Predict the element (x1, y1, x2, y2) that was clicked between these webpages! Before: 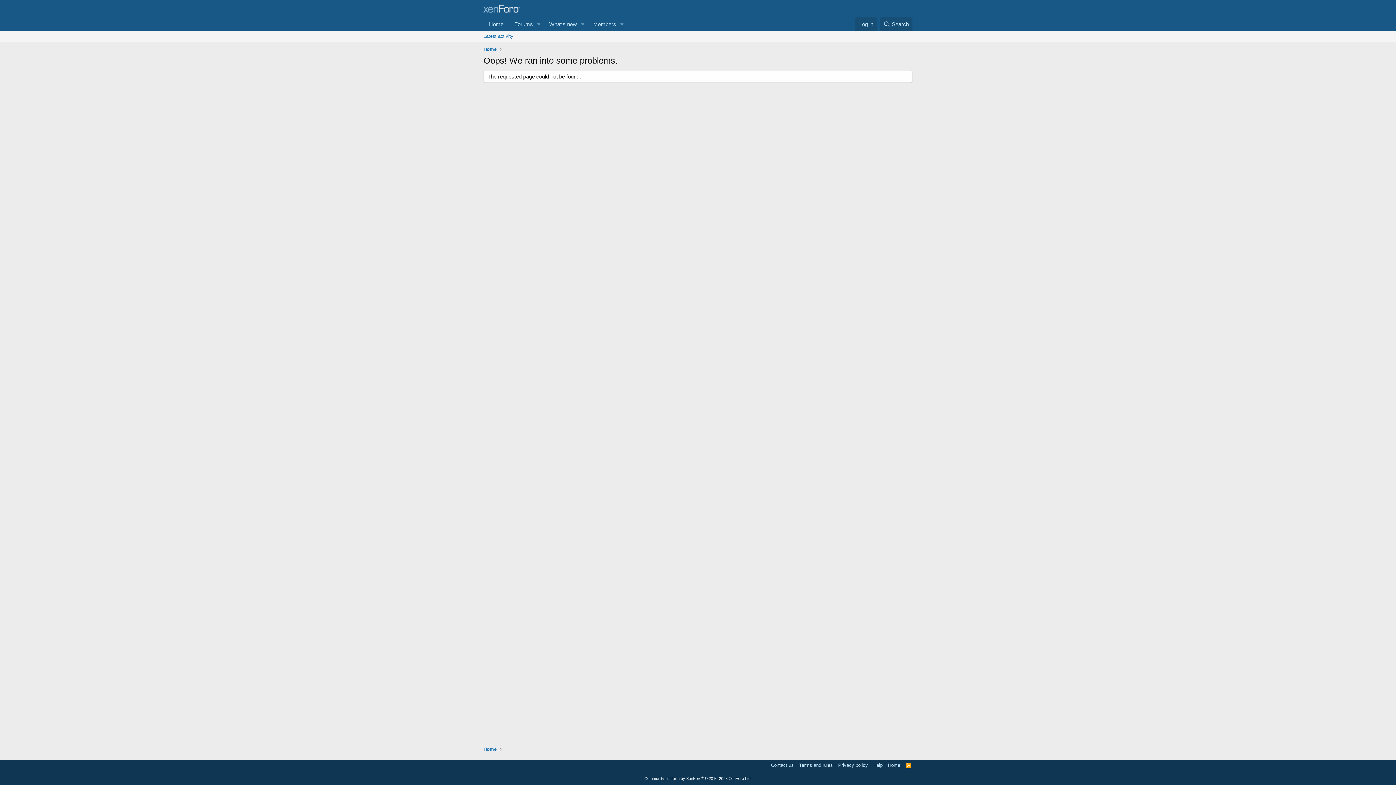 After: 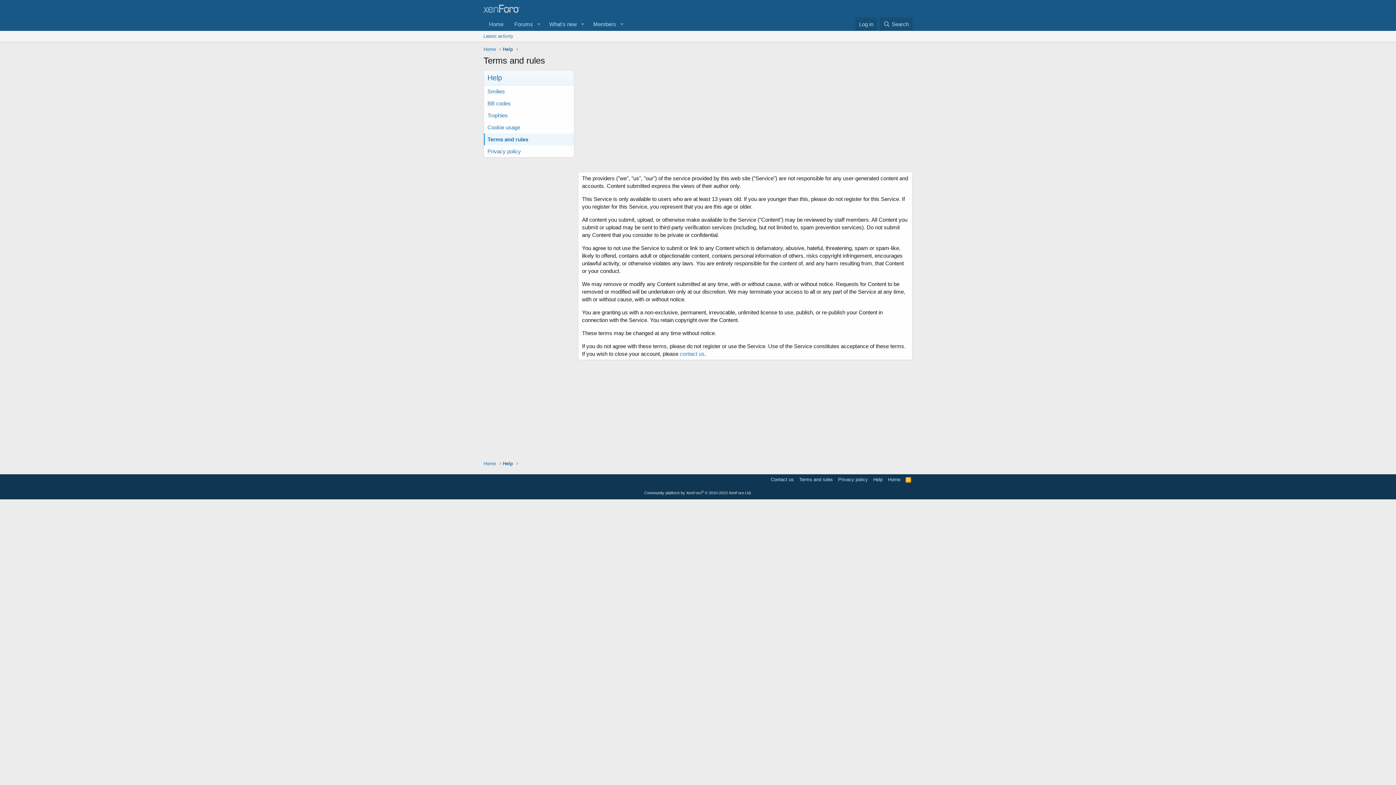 Action: label: Terms and rules bbox: (797, 762, 834, 769)